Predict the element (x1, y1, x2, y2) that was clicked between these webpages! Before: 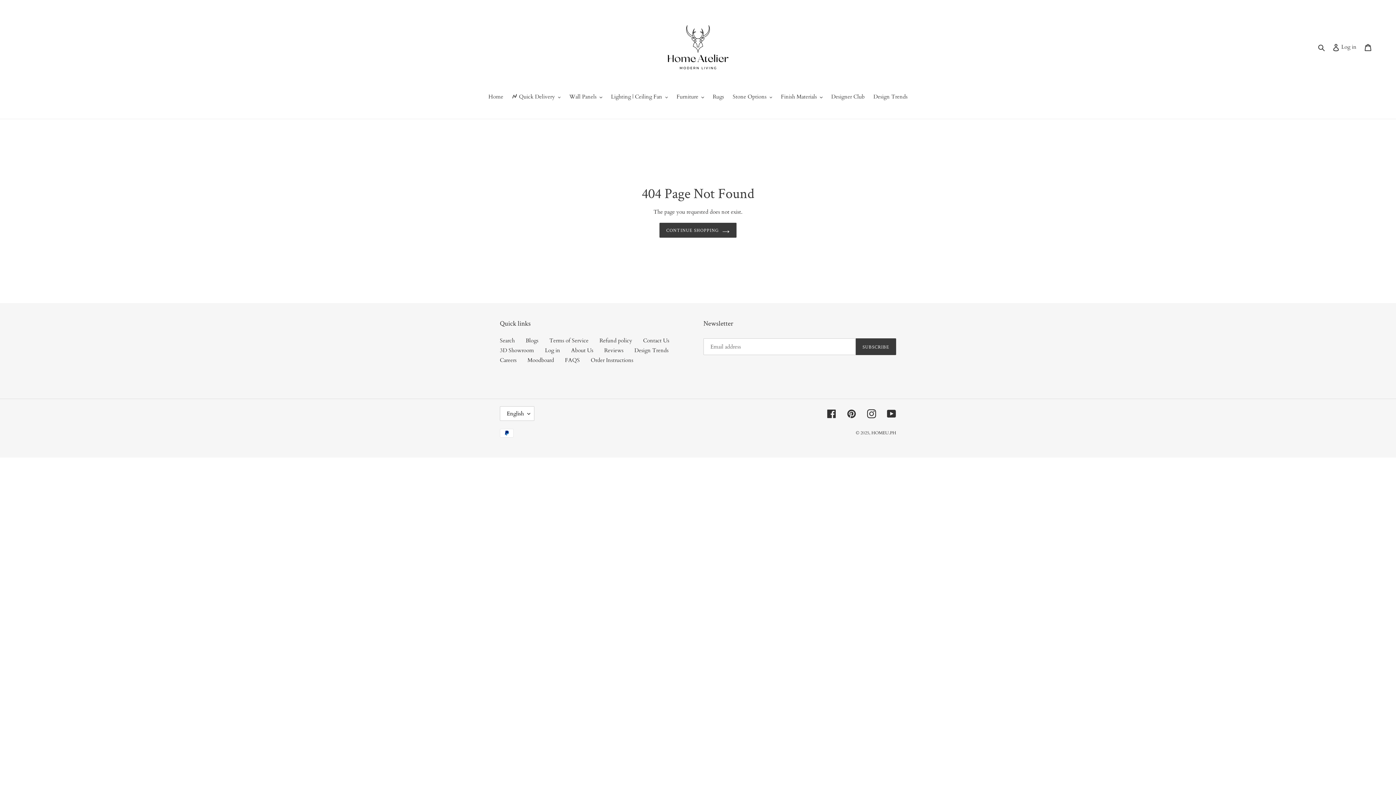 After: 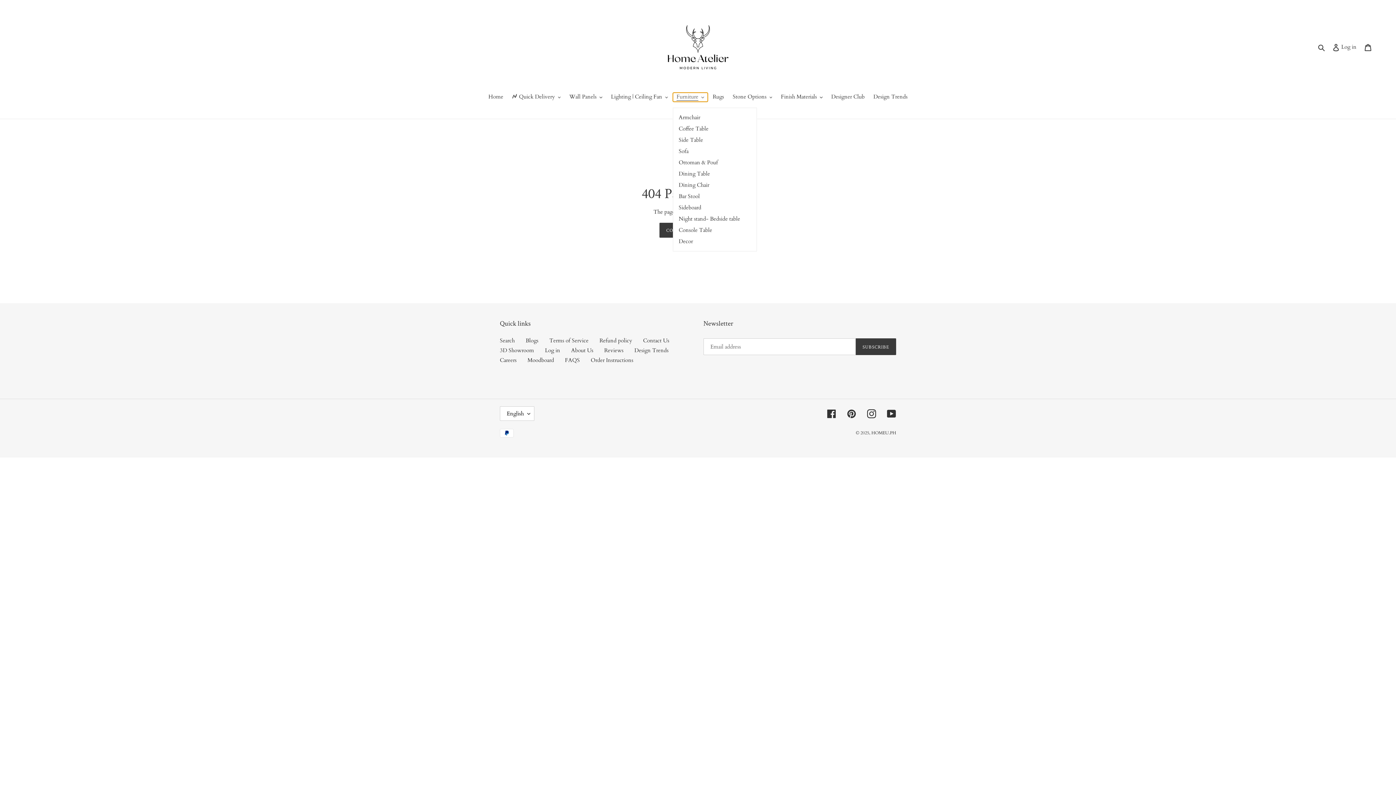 Action: label: Furniture bbox: (673, 92, 707, 101)